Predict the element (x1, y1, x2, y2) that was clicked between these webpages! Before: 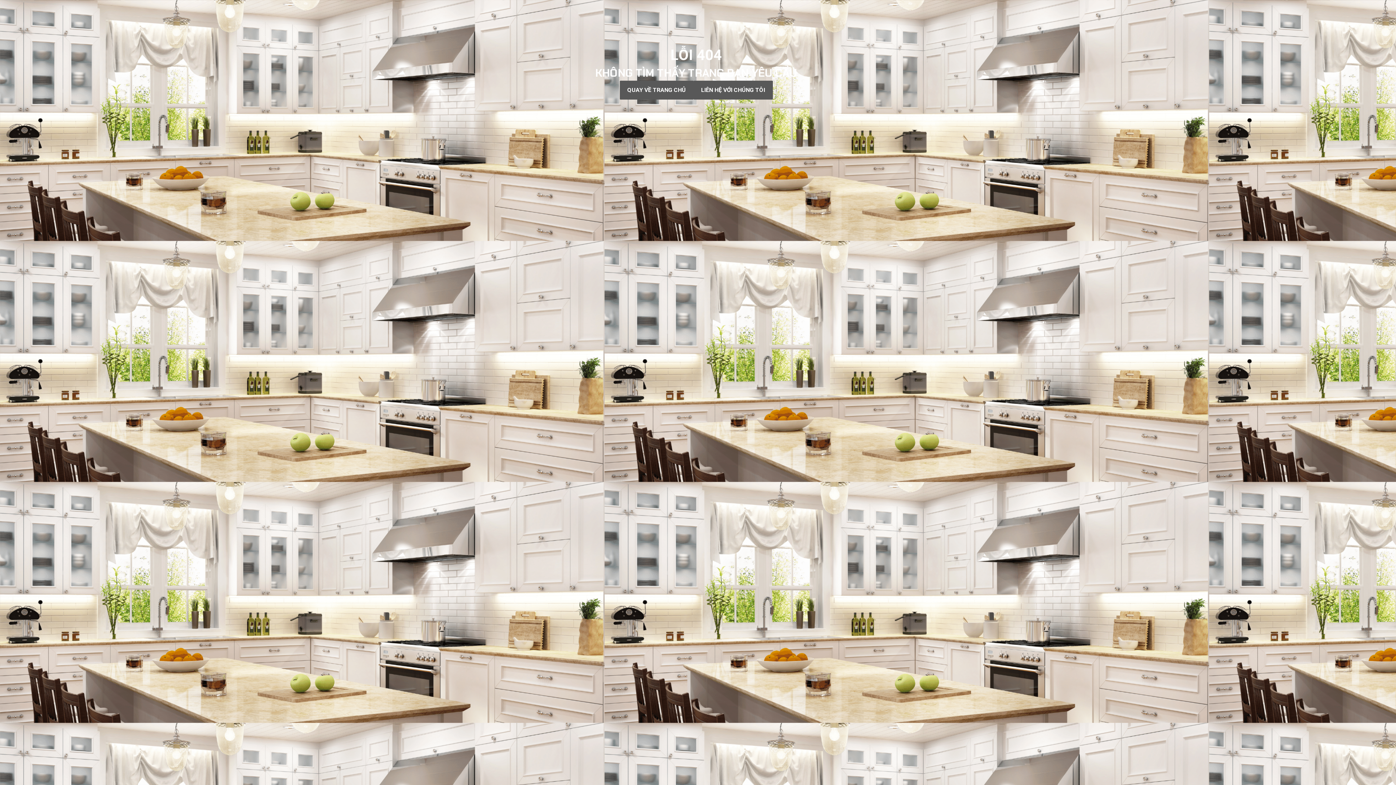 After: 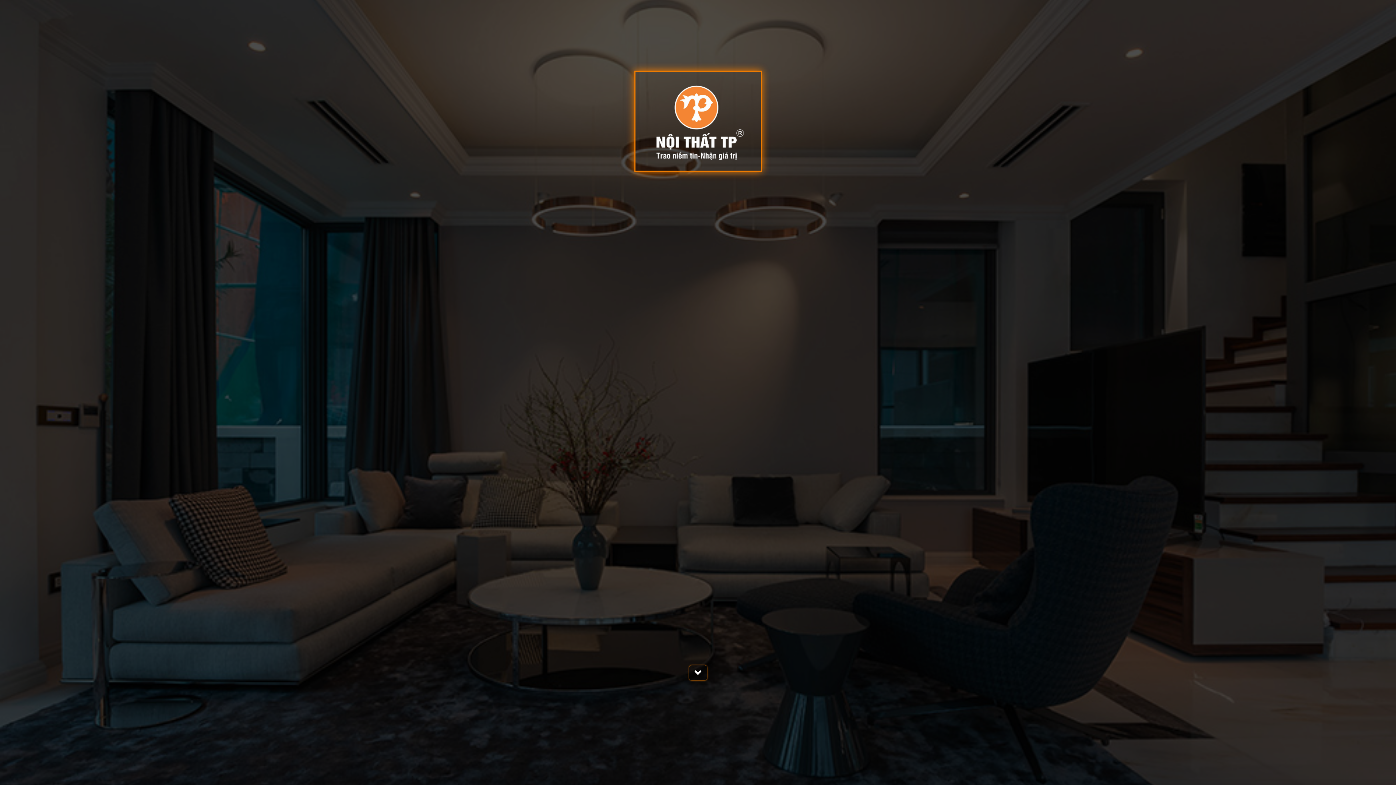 Action: label: QUAY VỀ TRANG CHỦ bbox: (619, 80, 693, 99)